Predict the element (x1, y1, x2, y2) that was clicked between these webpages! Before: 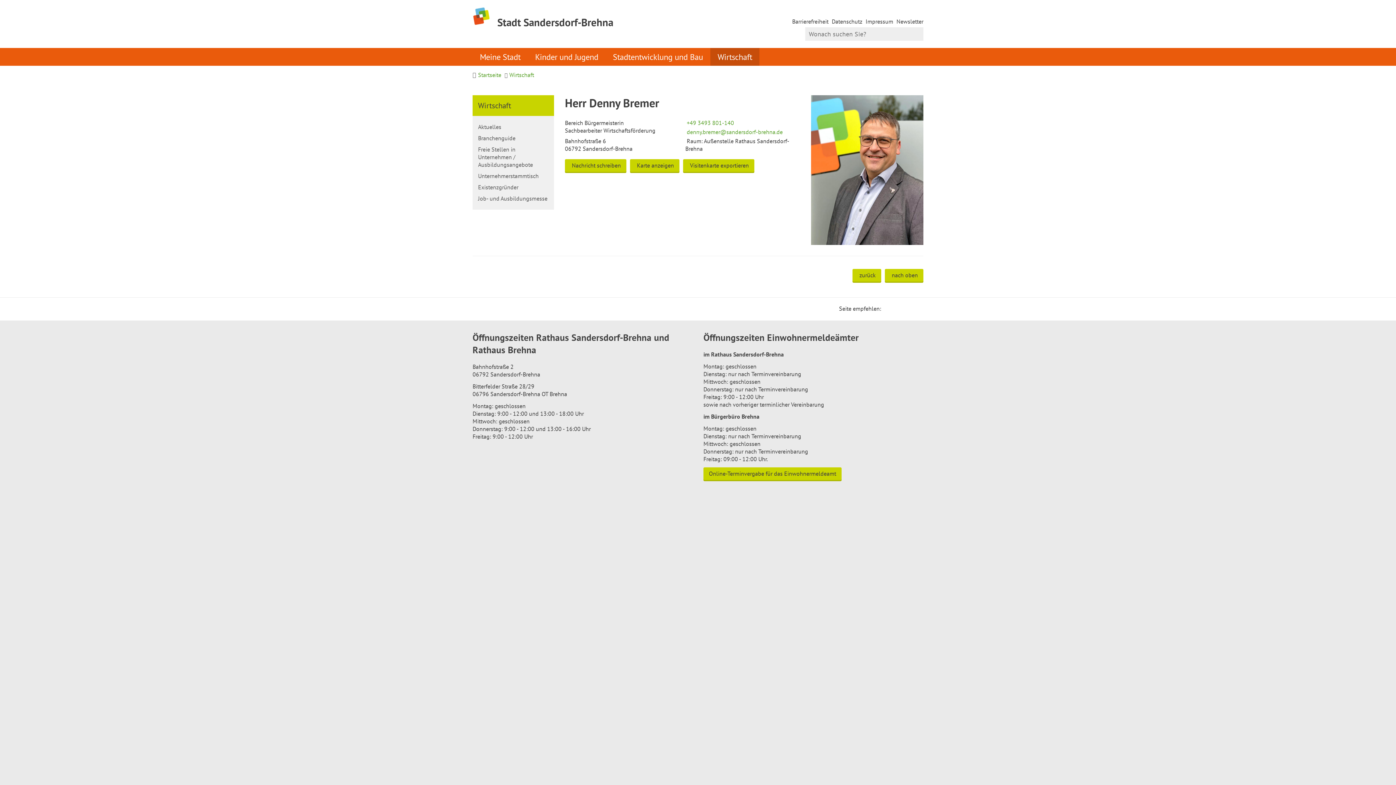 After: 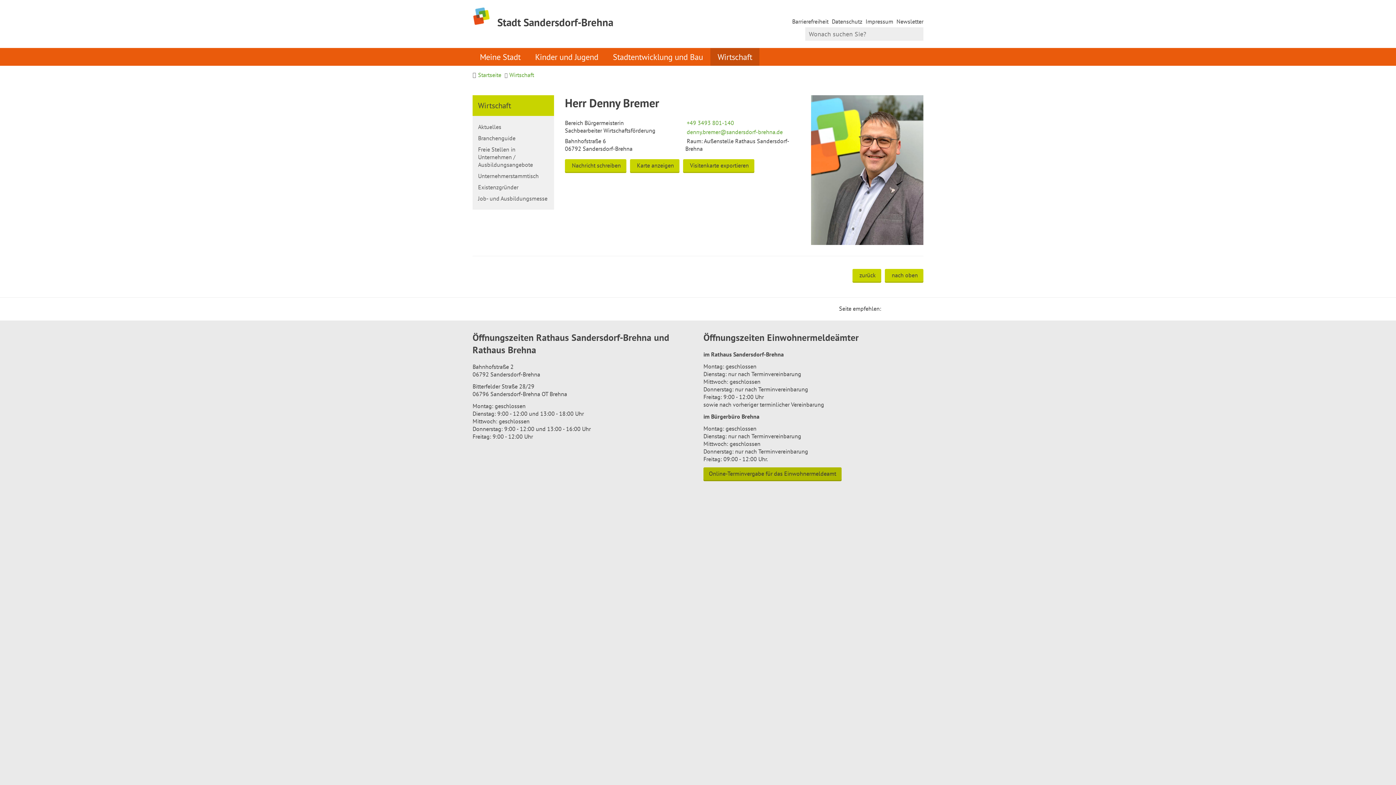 Action: label: Online-Terminvergabe für das Einwohnermeldeamt bbox: (703, 467, 841, 481)